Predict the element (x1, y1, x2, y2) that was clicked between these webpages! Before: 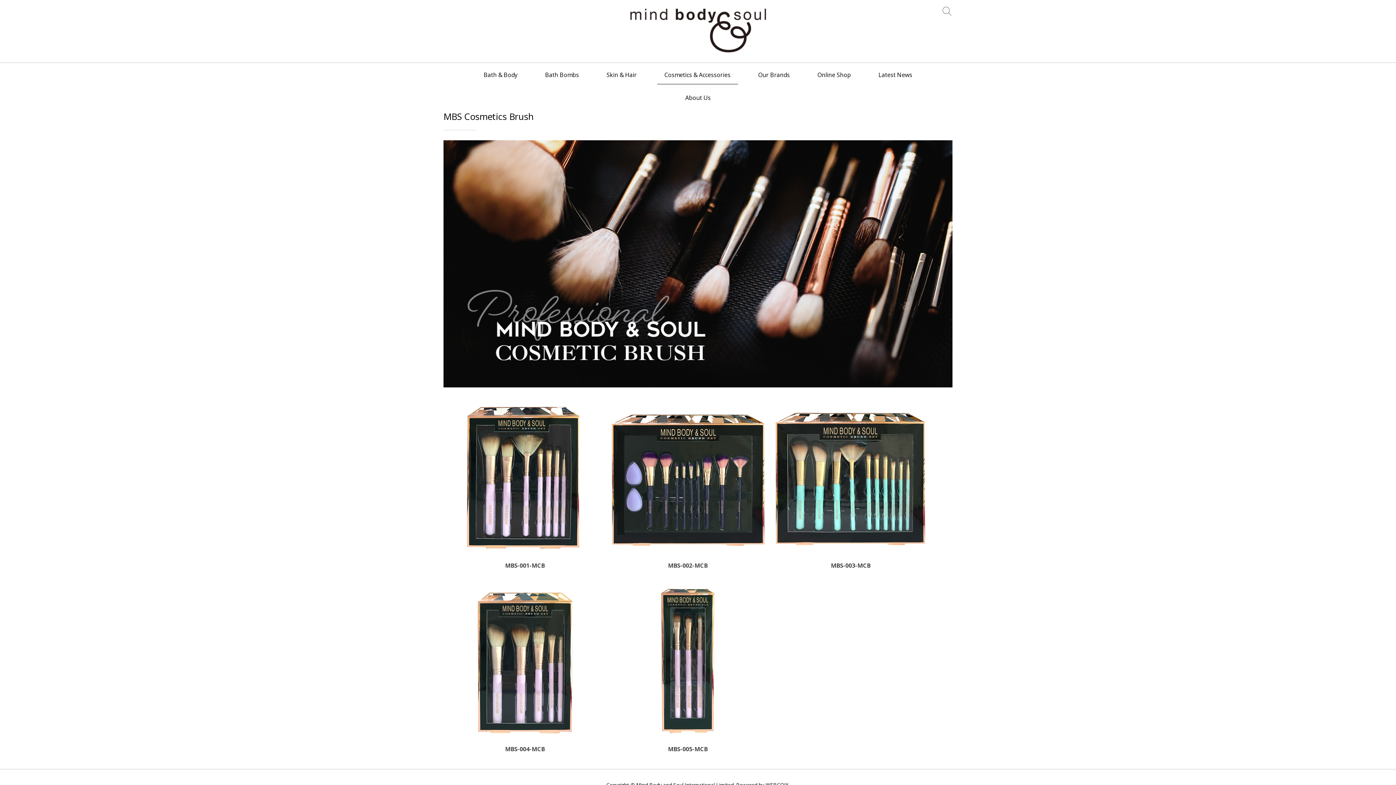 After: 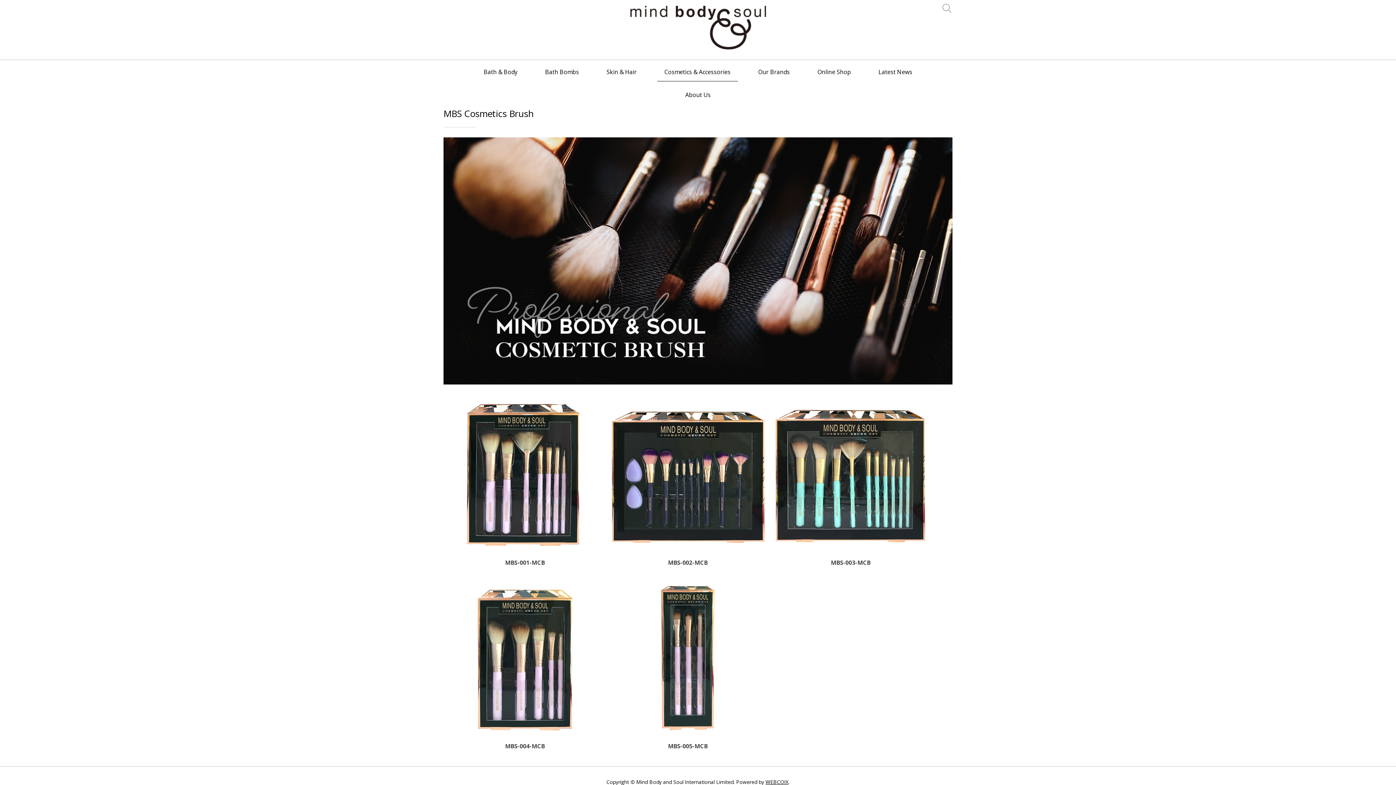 Action: label: WEBCOIX bbox: (765, 781, 788, 788)